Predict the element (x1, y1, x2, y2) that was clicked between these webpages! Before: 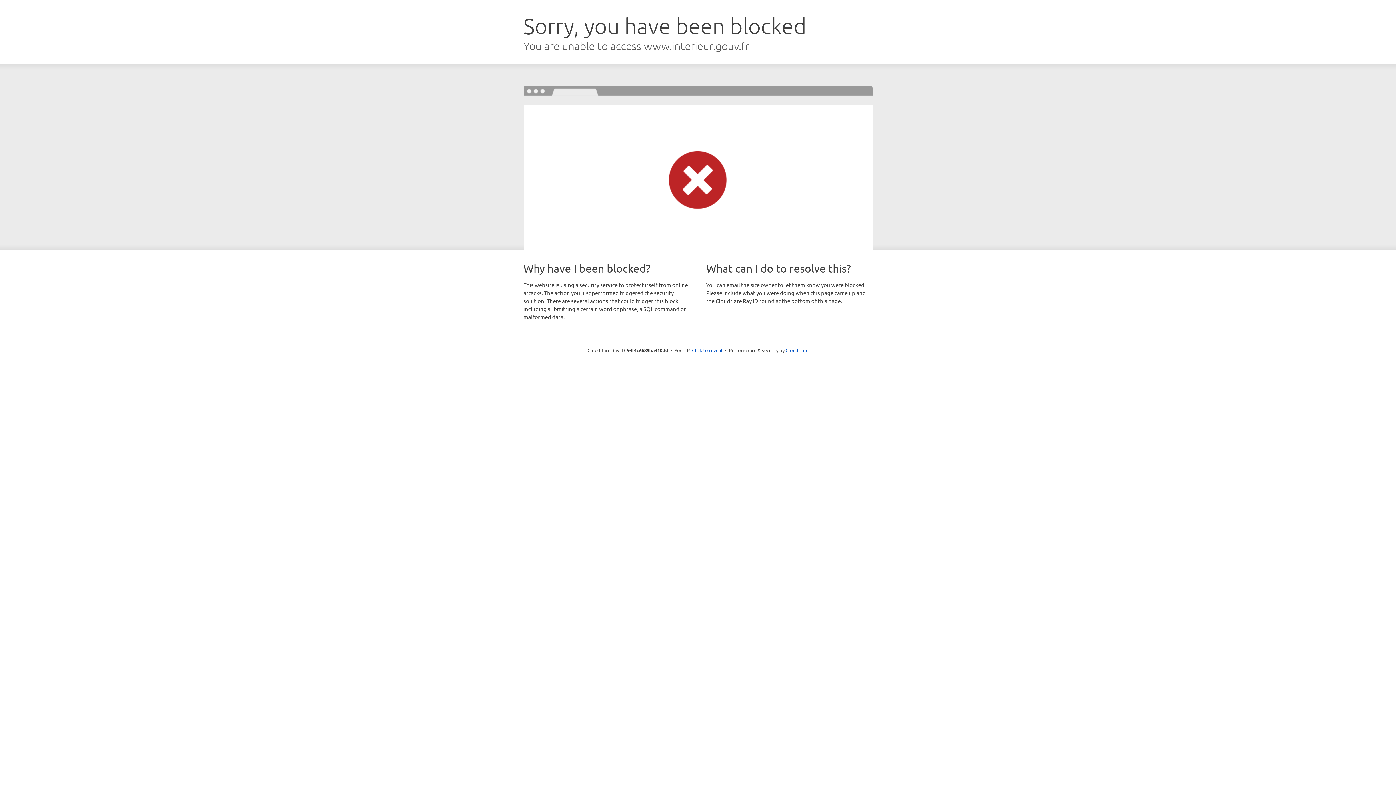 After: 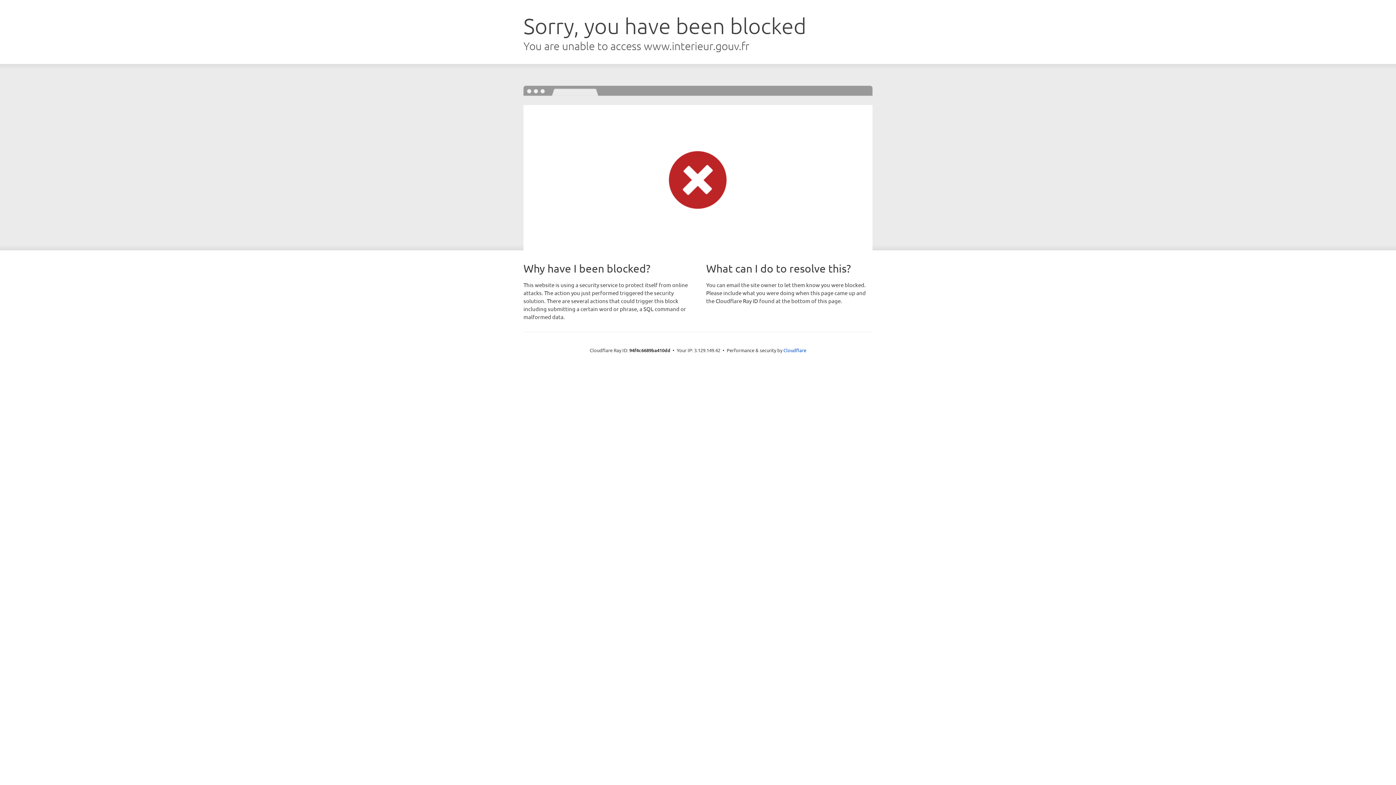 Action: bbox: (692, 346, 722, 353) label: Click to reveal